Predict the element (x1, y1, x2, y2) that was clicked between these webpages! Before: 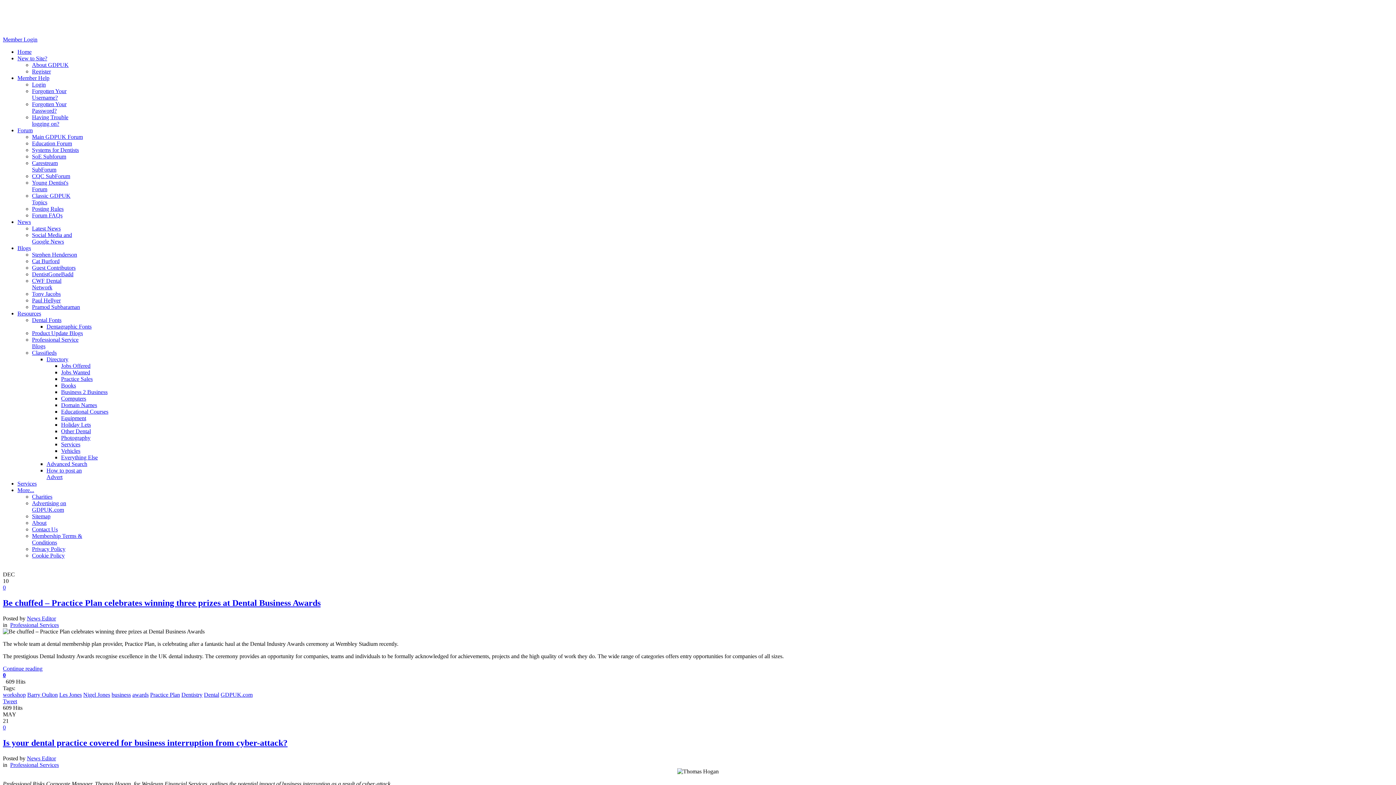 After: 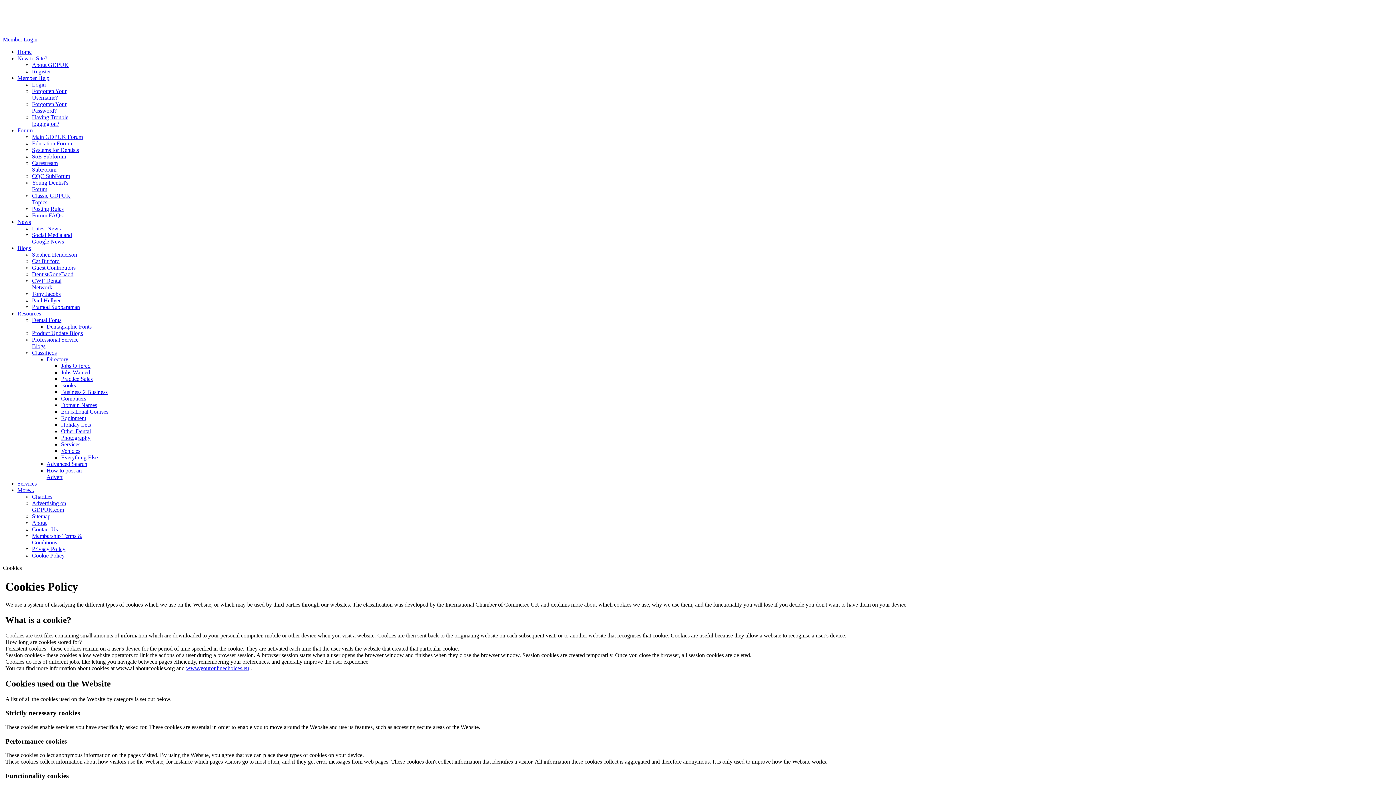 Action: bbox: (32, 552, 64, 558) label: Cookie Policy